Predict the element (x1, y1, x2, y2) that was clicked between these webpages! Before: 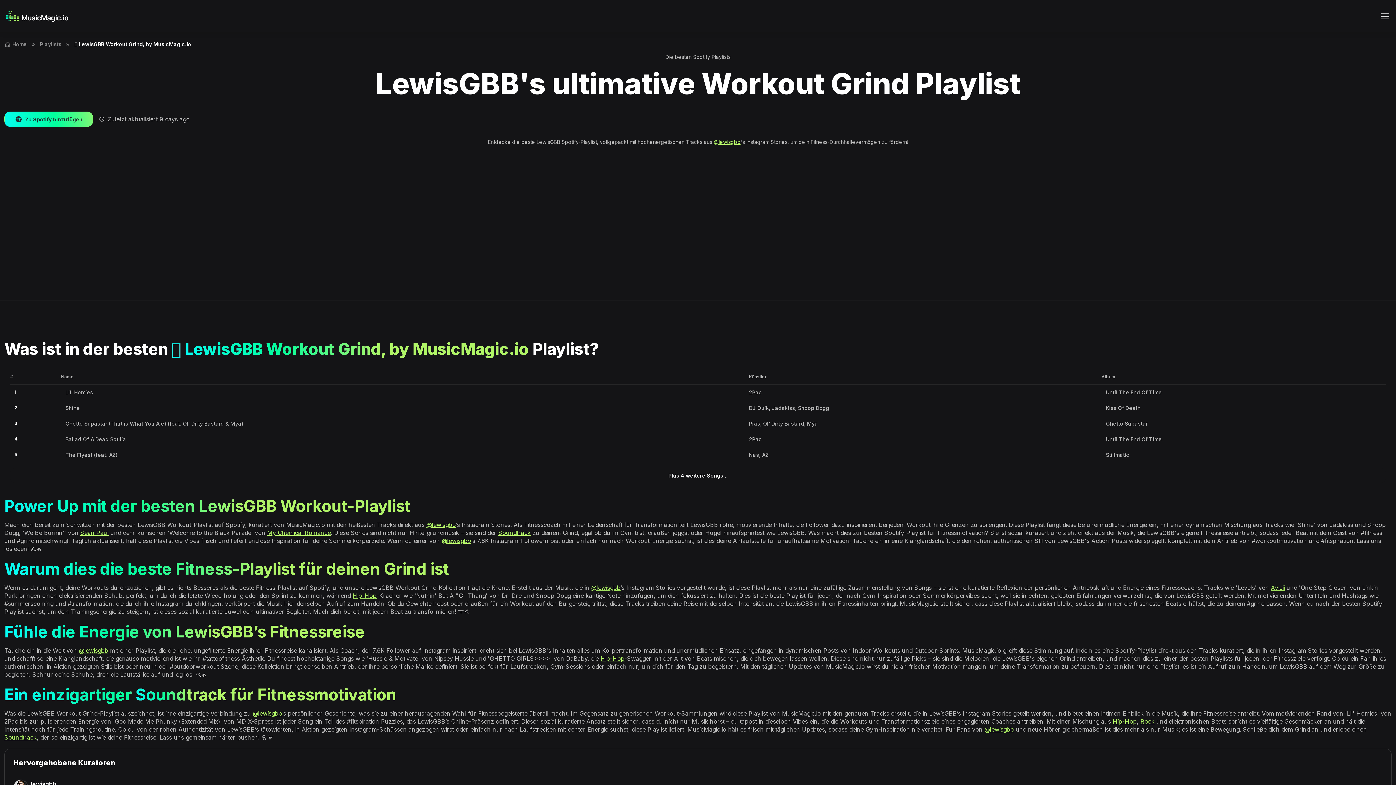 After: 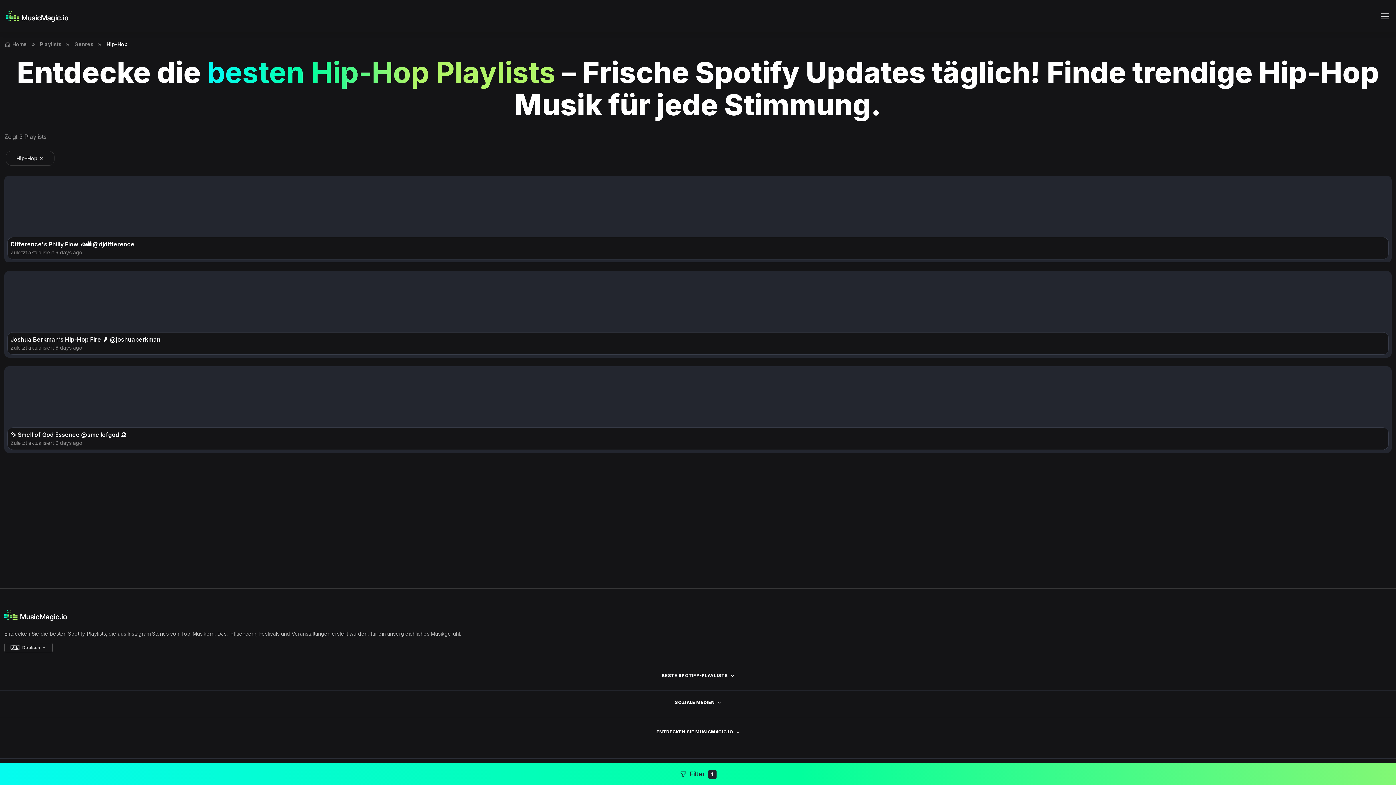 Action: label: Hip-Hop bbox: (352, 592, 376, 599)